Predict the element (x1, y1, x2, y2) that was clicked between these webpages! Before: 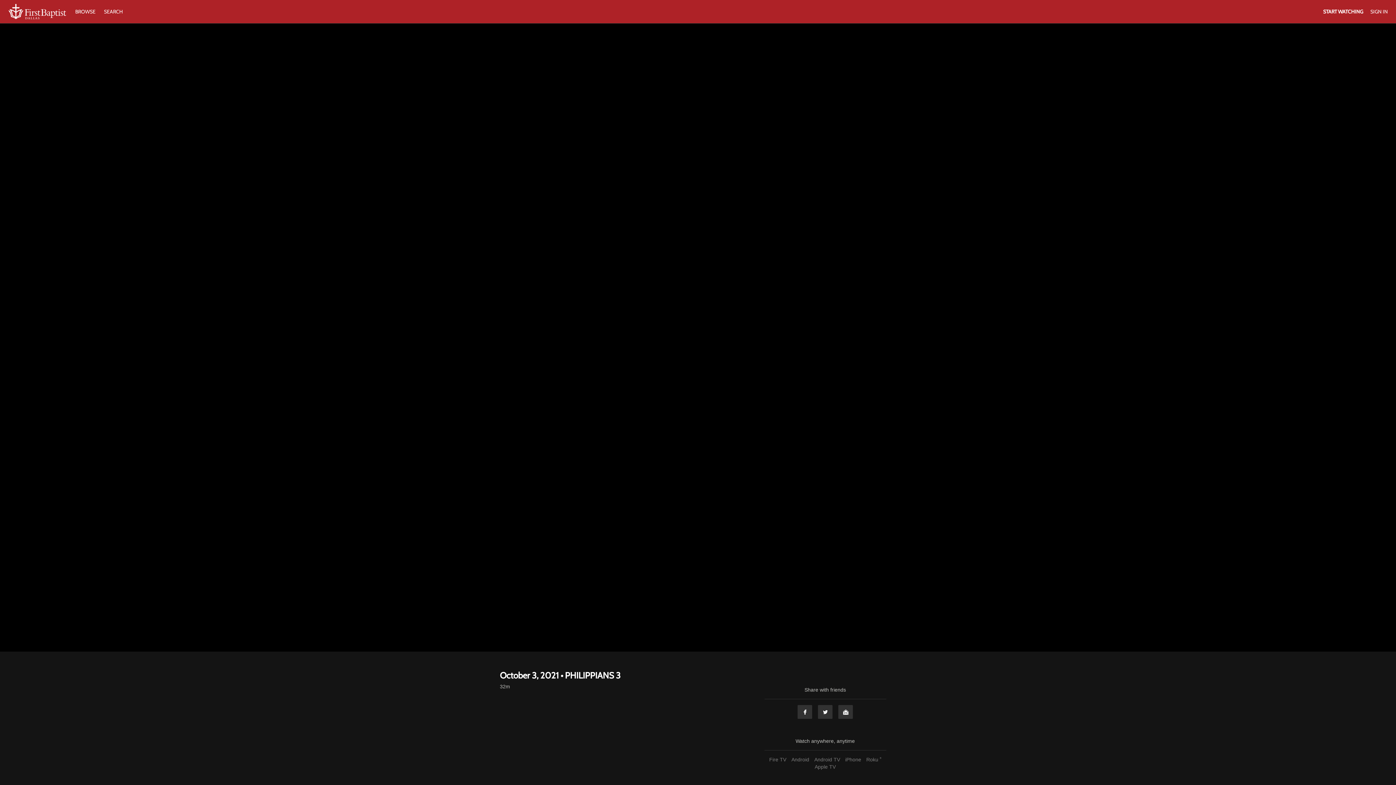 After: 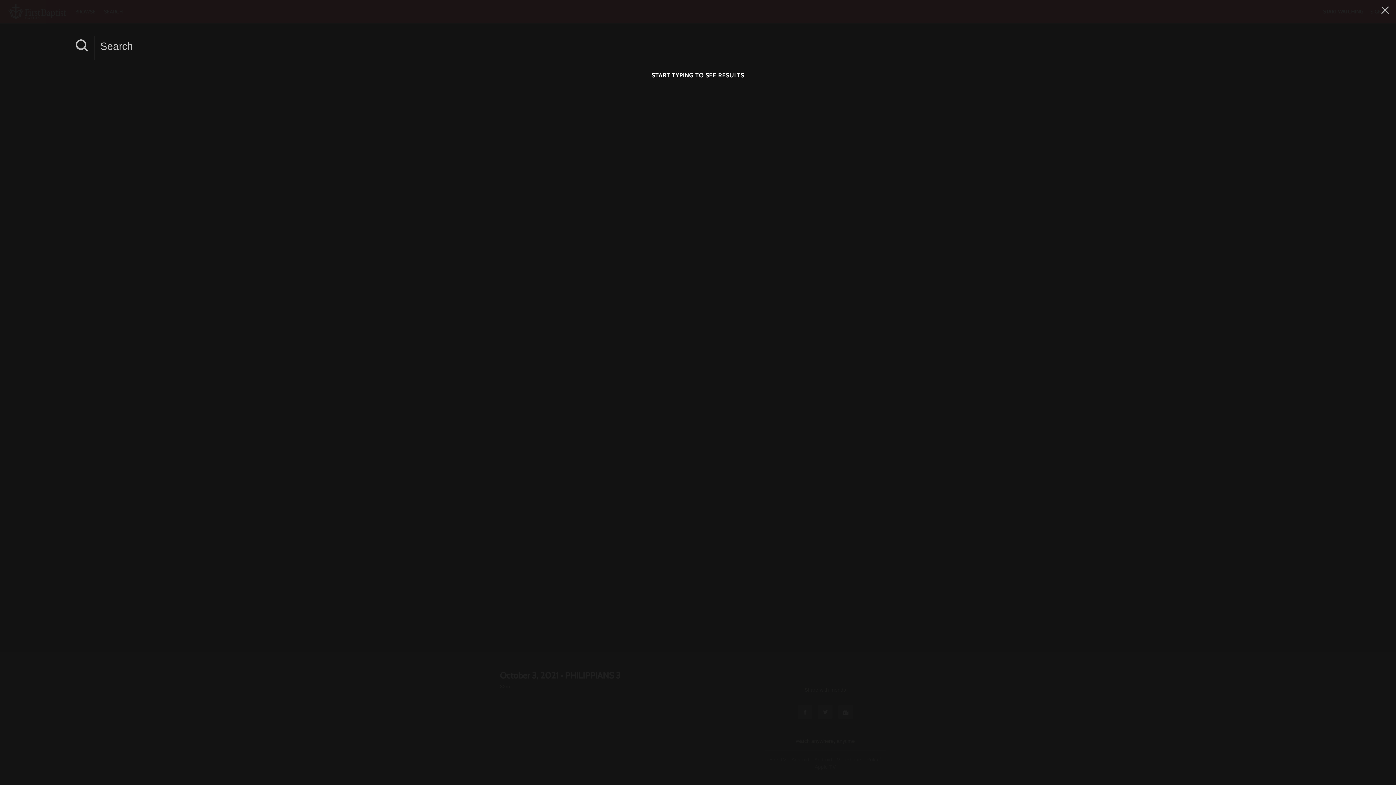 Action: bbox: (100, 8, 126, 14) label: SEARCH